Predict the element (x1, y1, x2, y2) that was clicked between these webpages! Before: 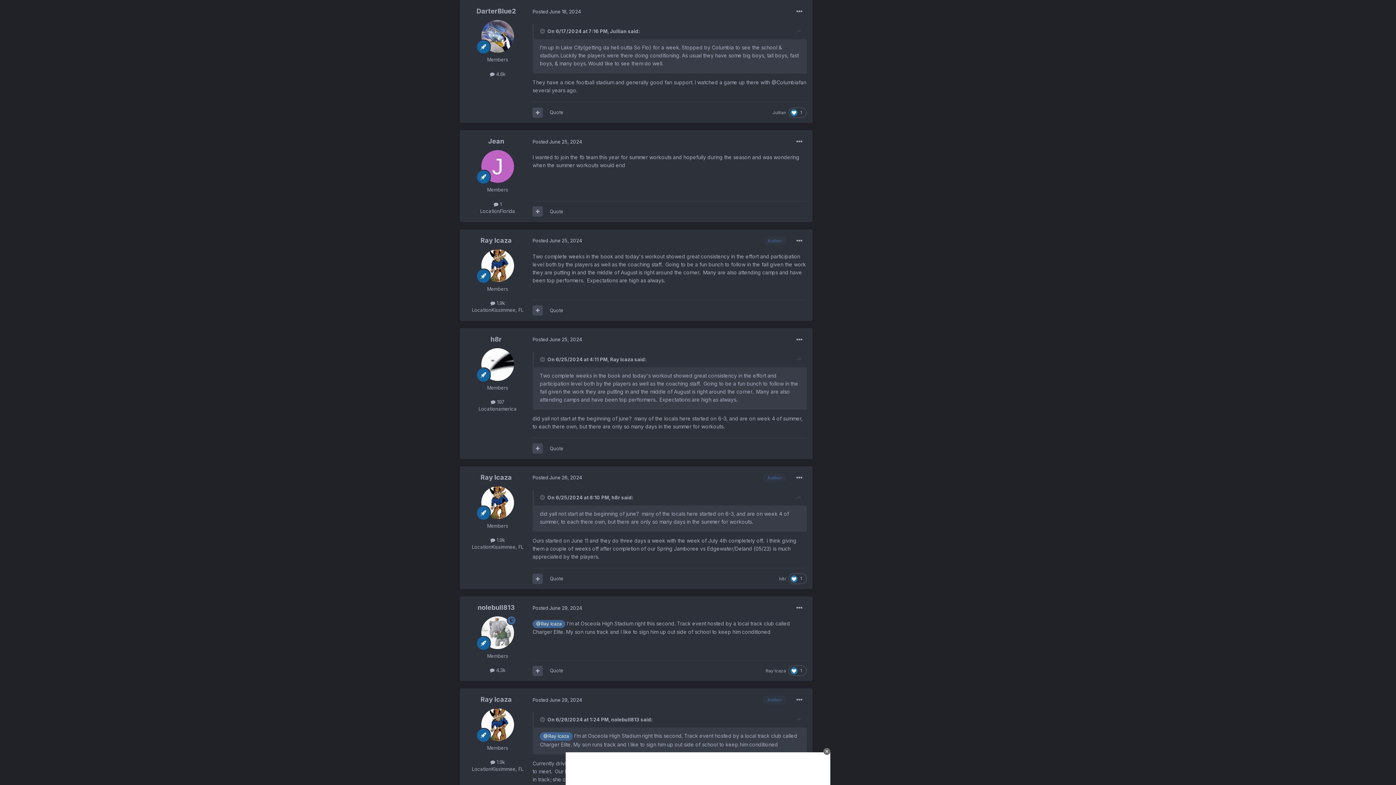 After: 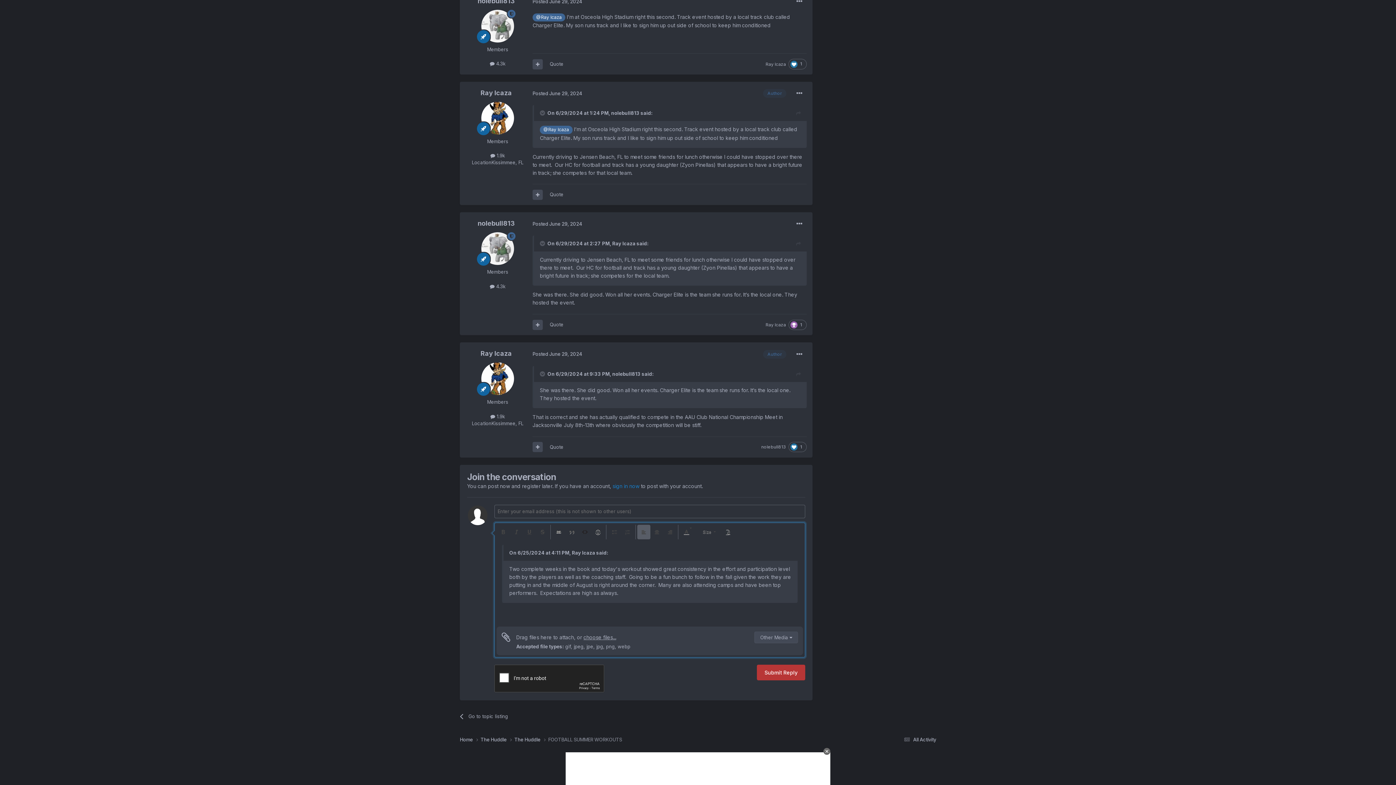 Action: bbox: (549, 307, 563, 313) label: Quote